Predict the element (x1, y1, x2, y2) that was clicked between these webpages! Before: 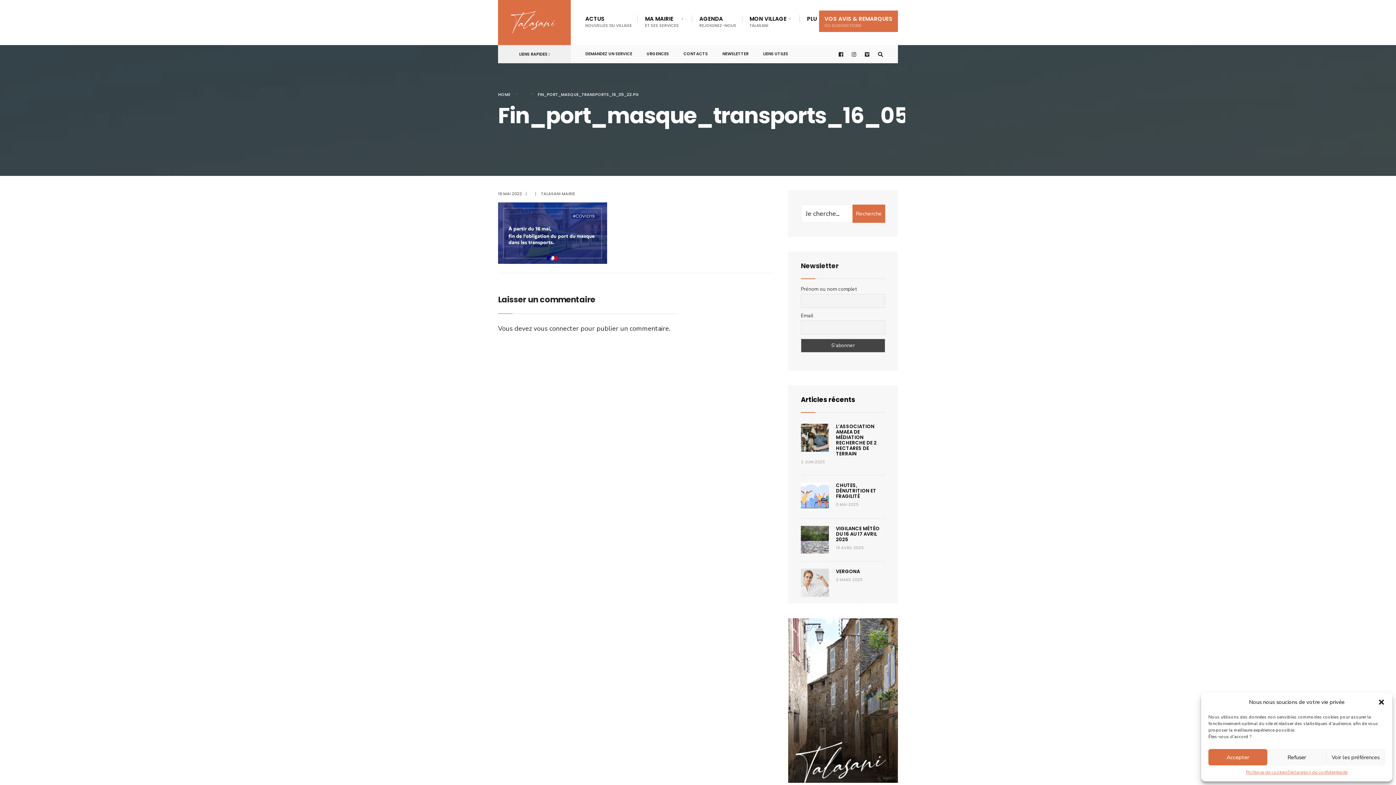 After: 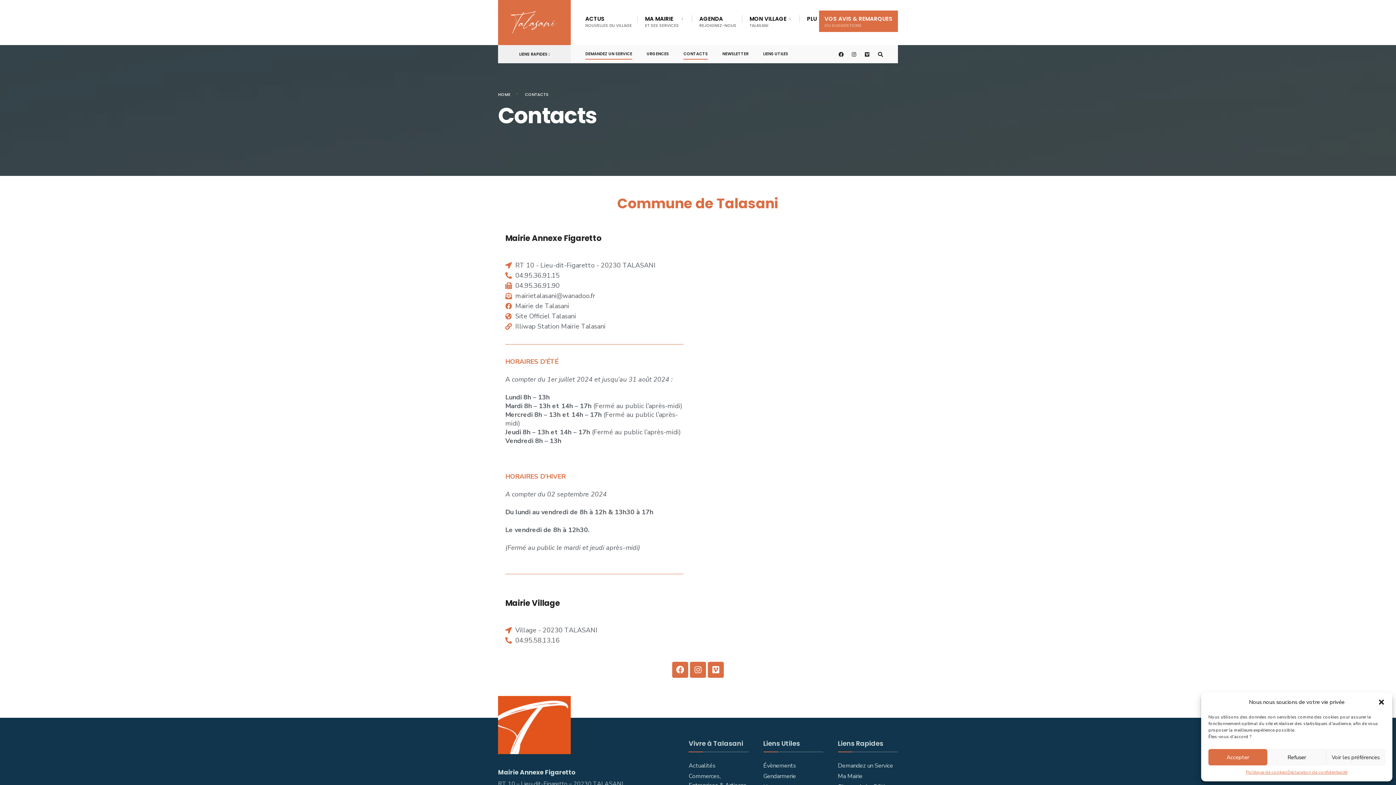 Action: bbox: (683, 45, 708, 59) label: CONTACTS